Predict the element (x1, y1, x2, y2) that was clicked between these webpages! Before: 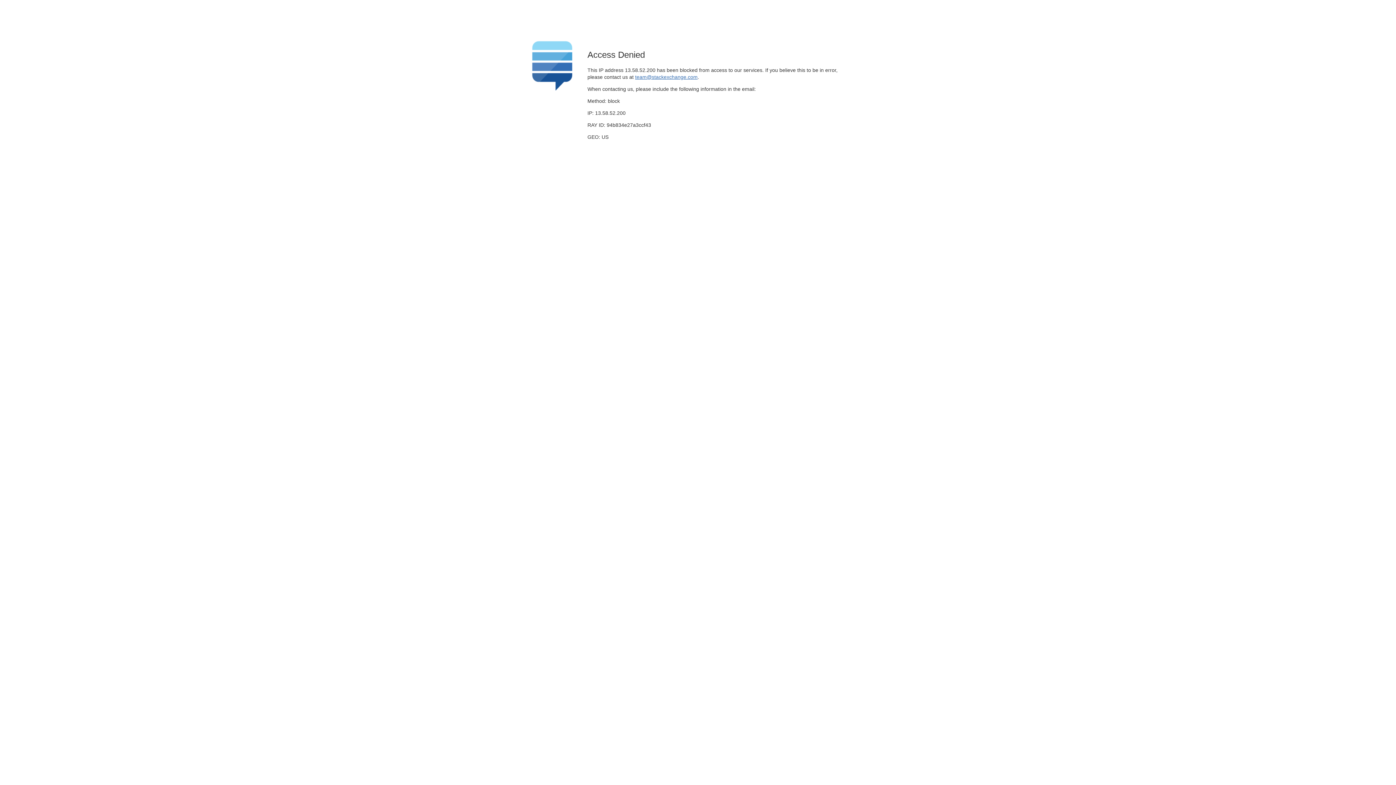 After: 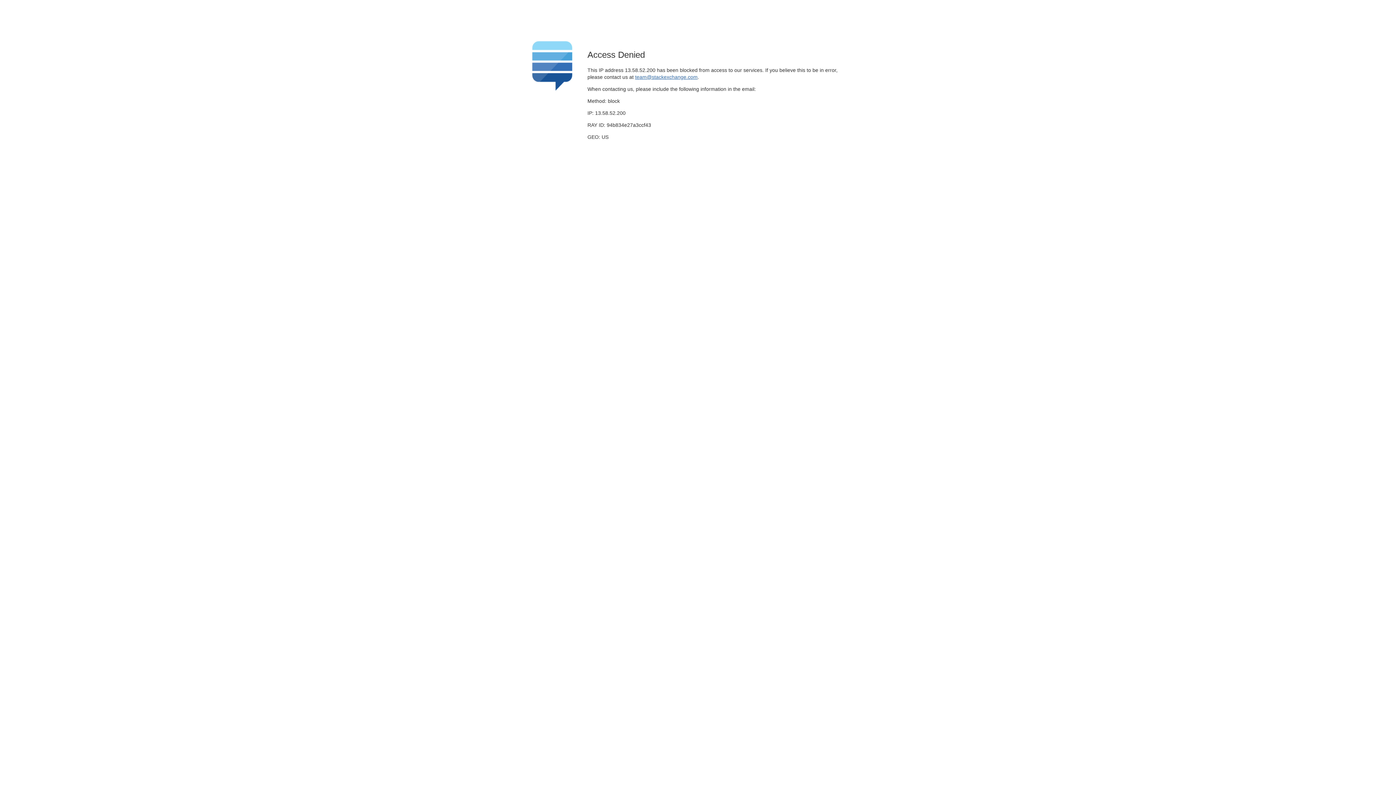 Action: label: team@stackexchange.com bbox: (635, 74, 697, 79)